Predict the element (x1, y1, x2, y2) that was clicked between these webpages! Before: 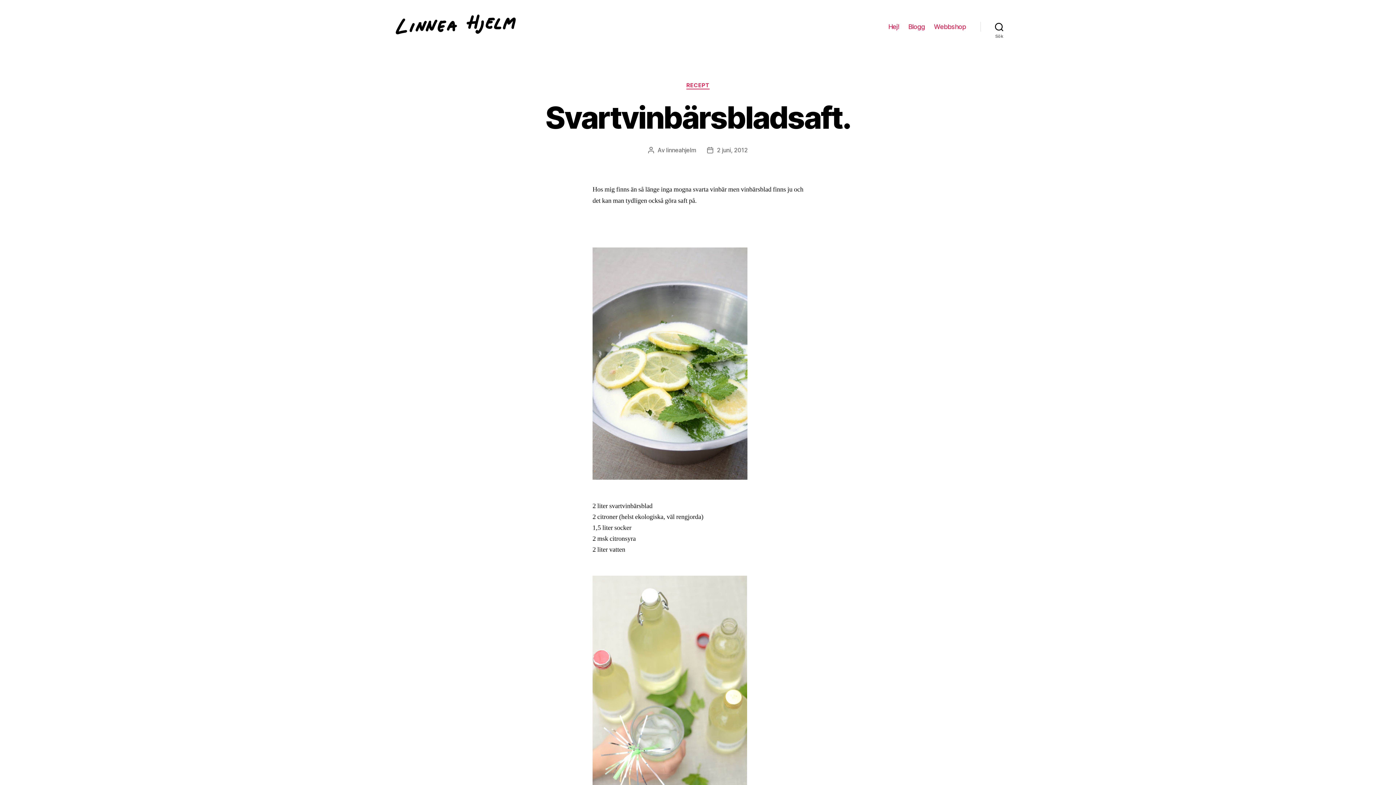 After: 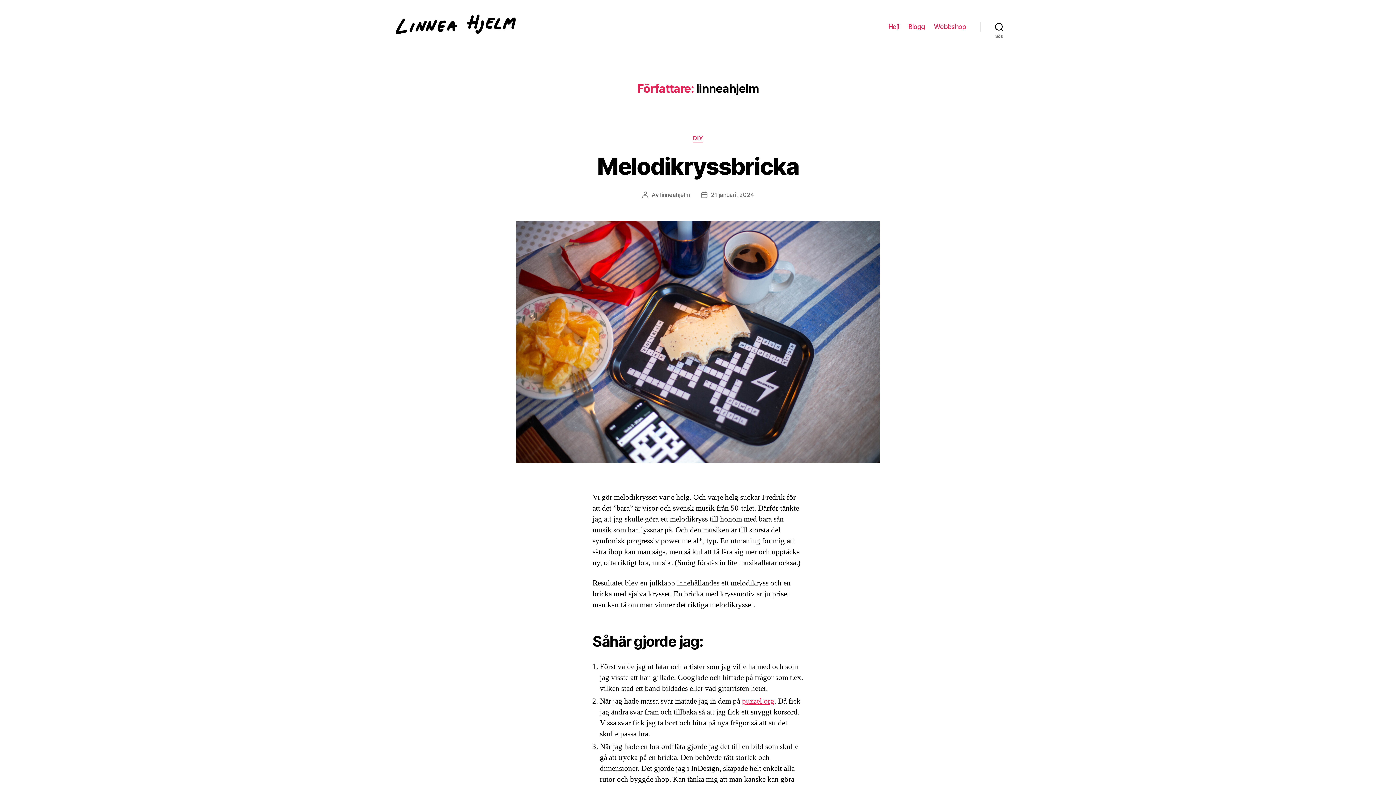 Action: label: linneahjelm bbox: (666, 146, 696, 153)